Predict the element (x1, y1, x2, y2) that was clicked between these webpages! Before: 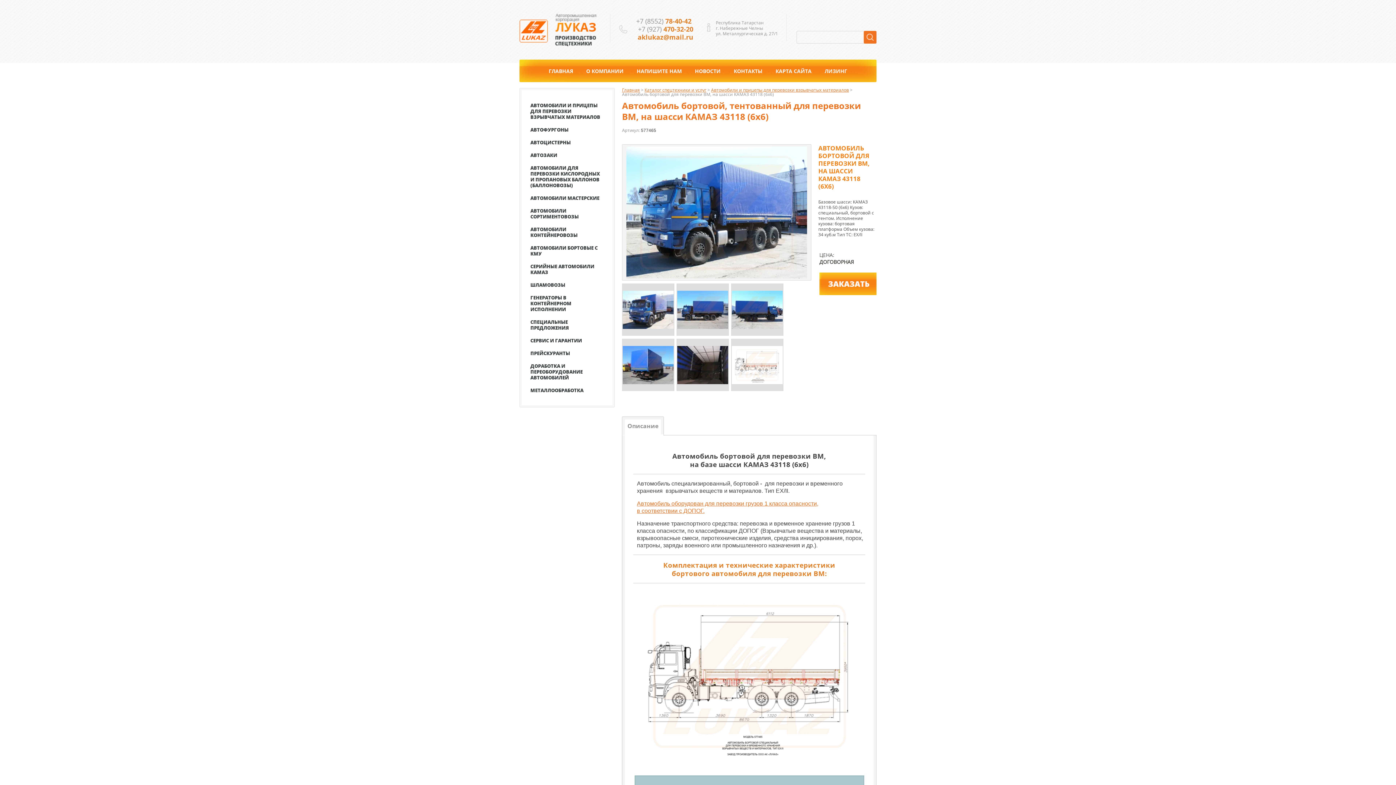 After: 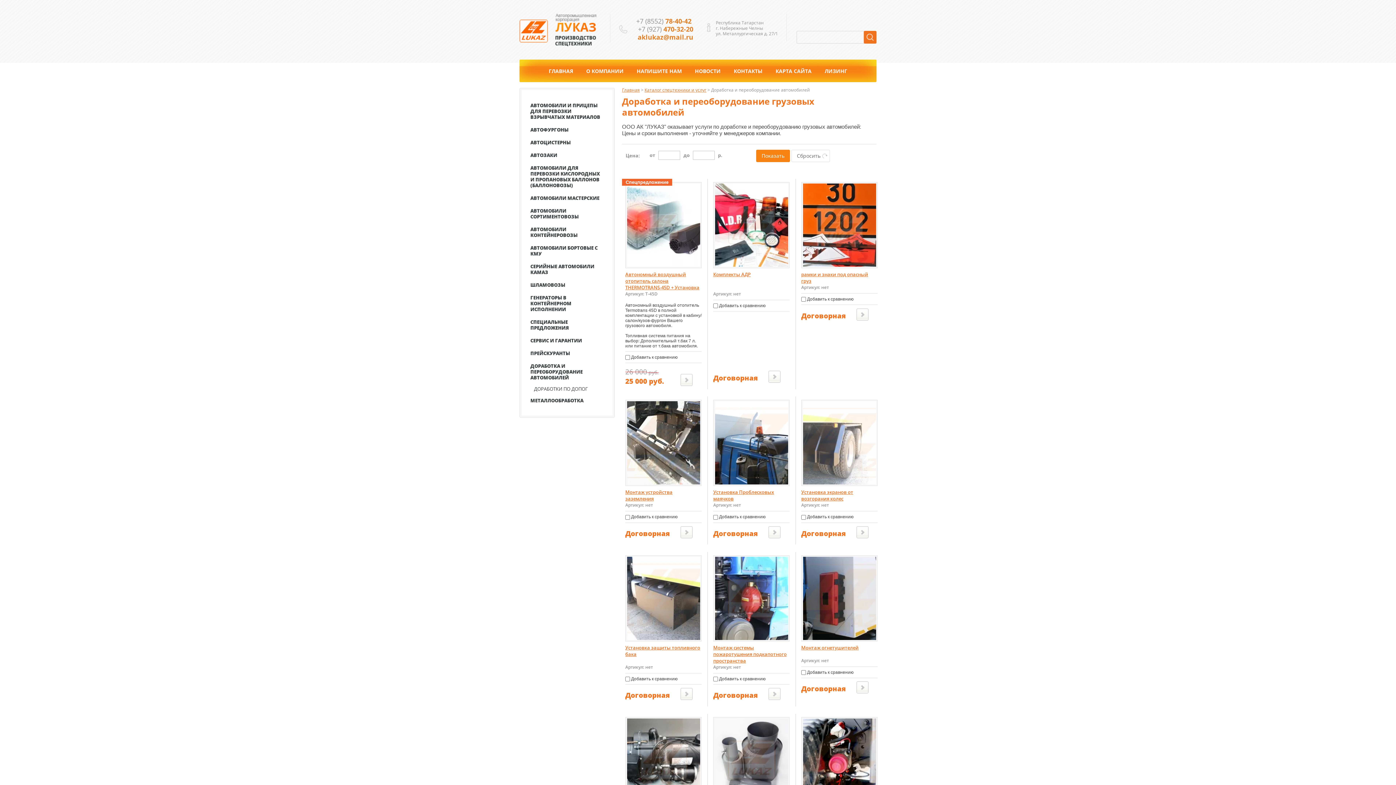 Action: bbox: (525, 359, 609, 384) label: ДОРАБОТКА И ПЕРЕОБОРУДОВАНИЕ АВТОМОБИЛЕЙ